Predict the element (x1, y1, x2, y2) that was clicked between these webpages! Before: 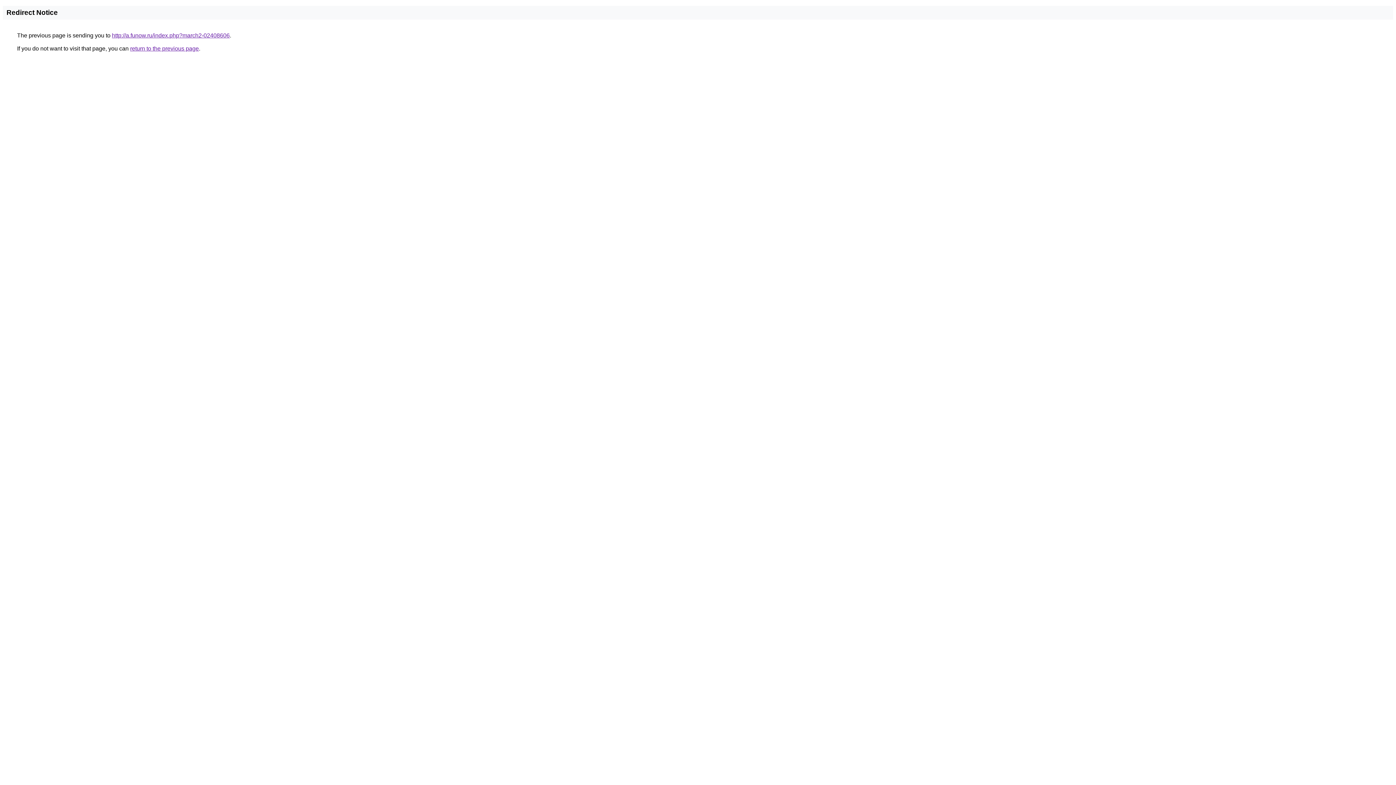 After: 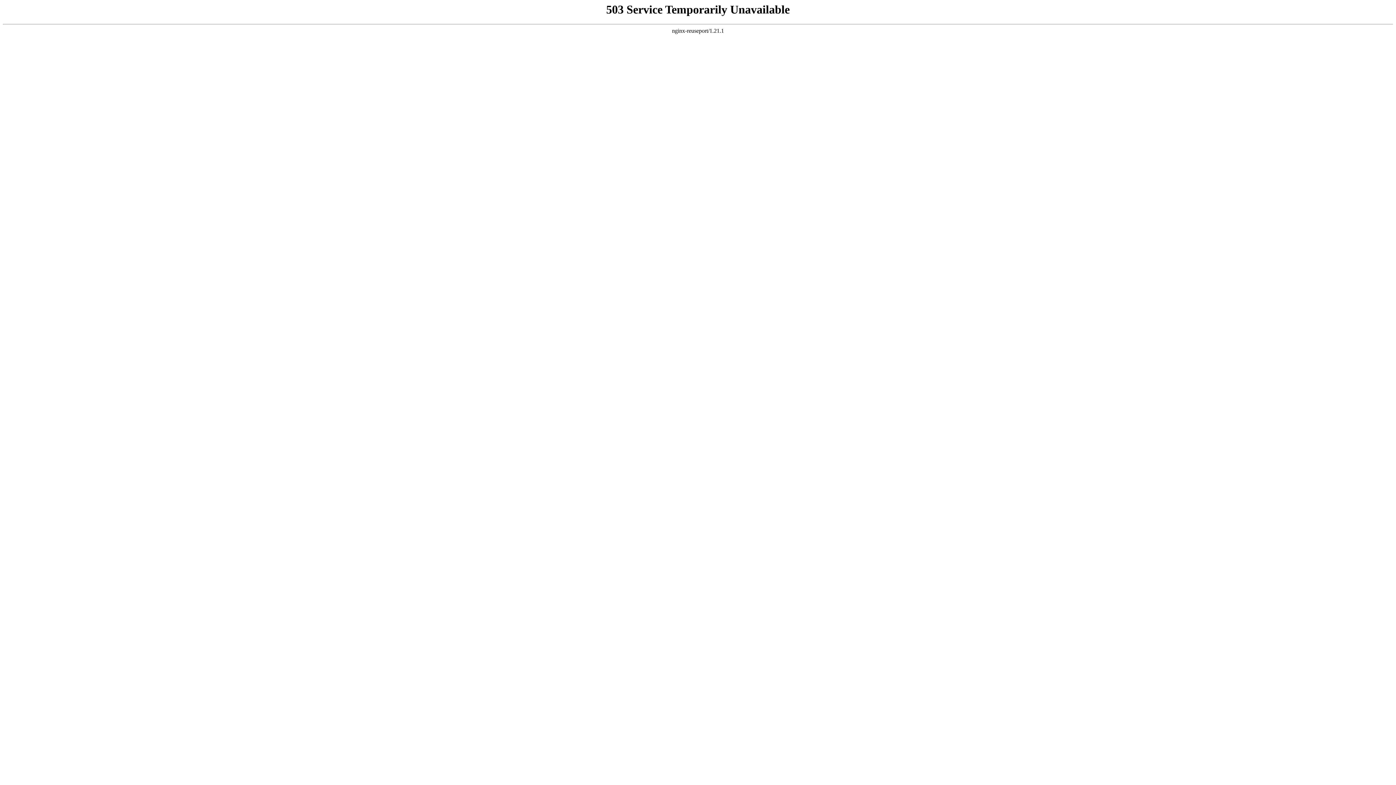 Action: label: http://a.funow.ru/index.php?march2-02408606 bbox: (112, 32, 229, 38)